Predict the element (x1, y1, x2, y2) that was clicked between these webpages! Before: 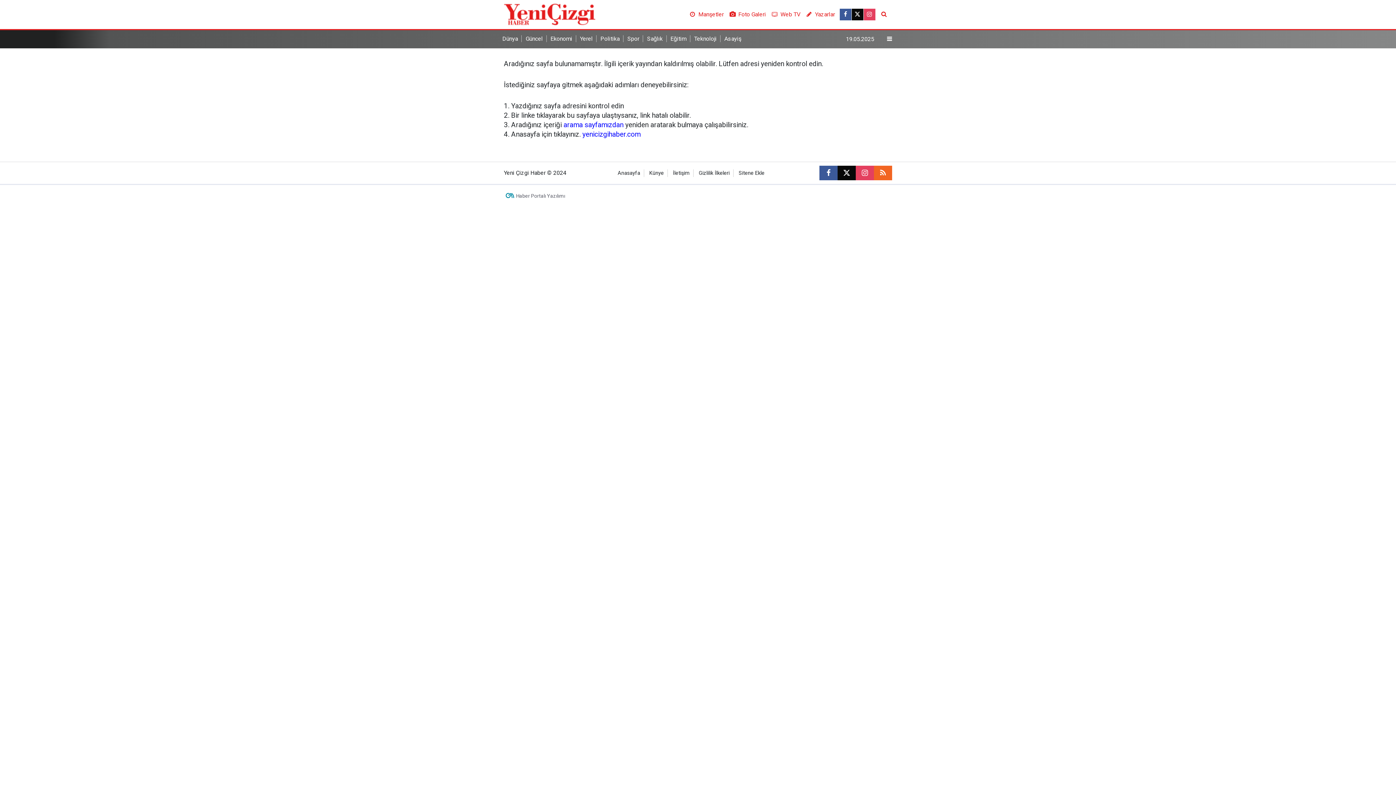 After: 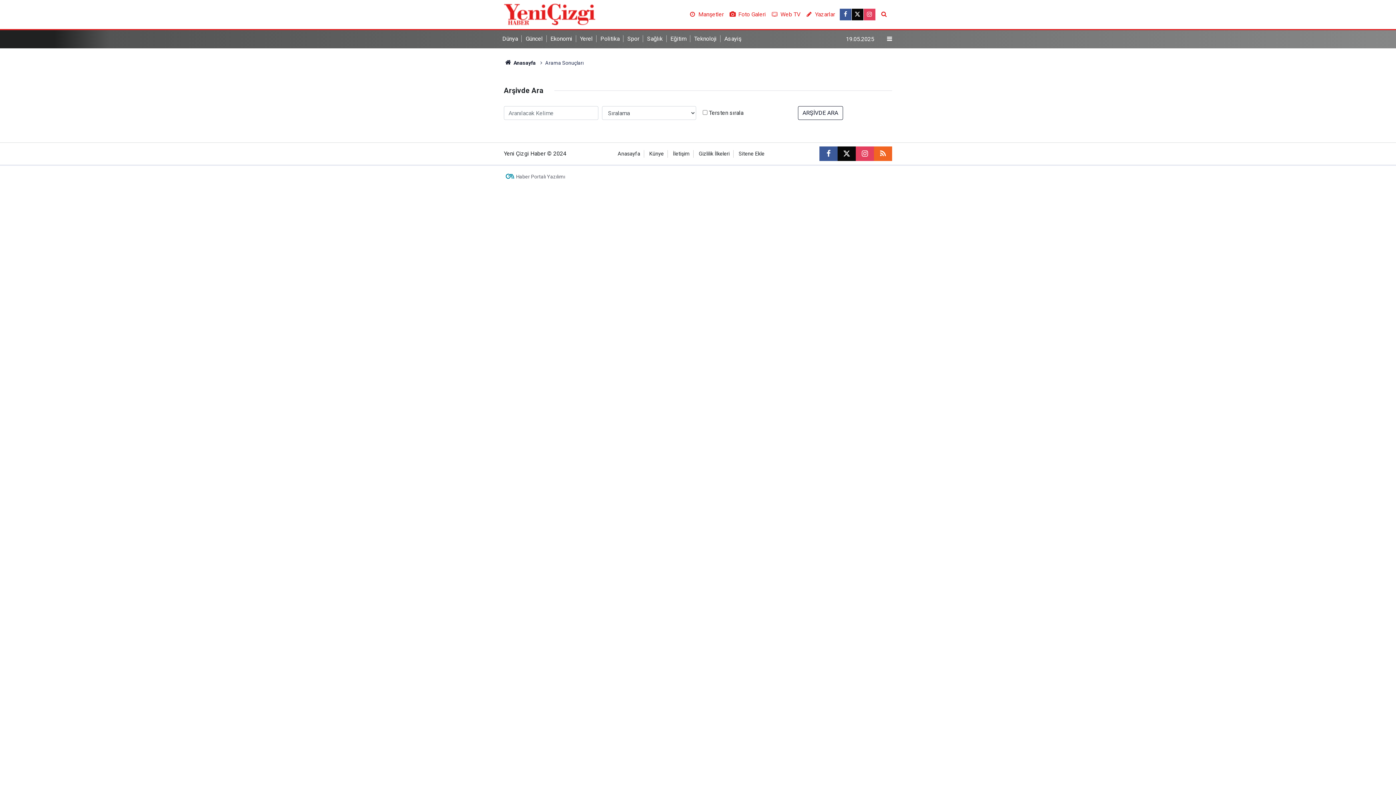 Action: bbox: (880, 10, 890, 17)